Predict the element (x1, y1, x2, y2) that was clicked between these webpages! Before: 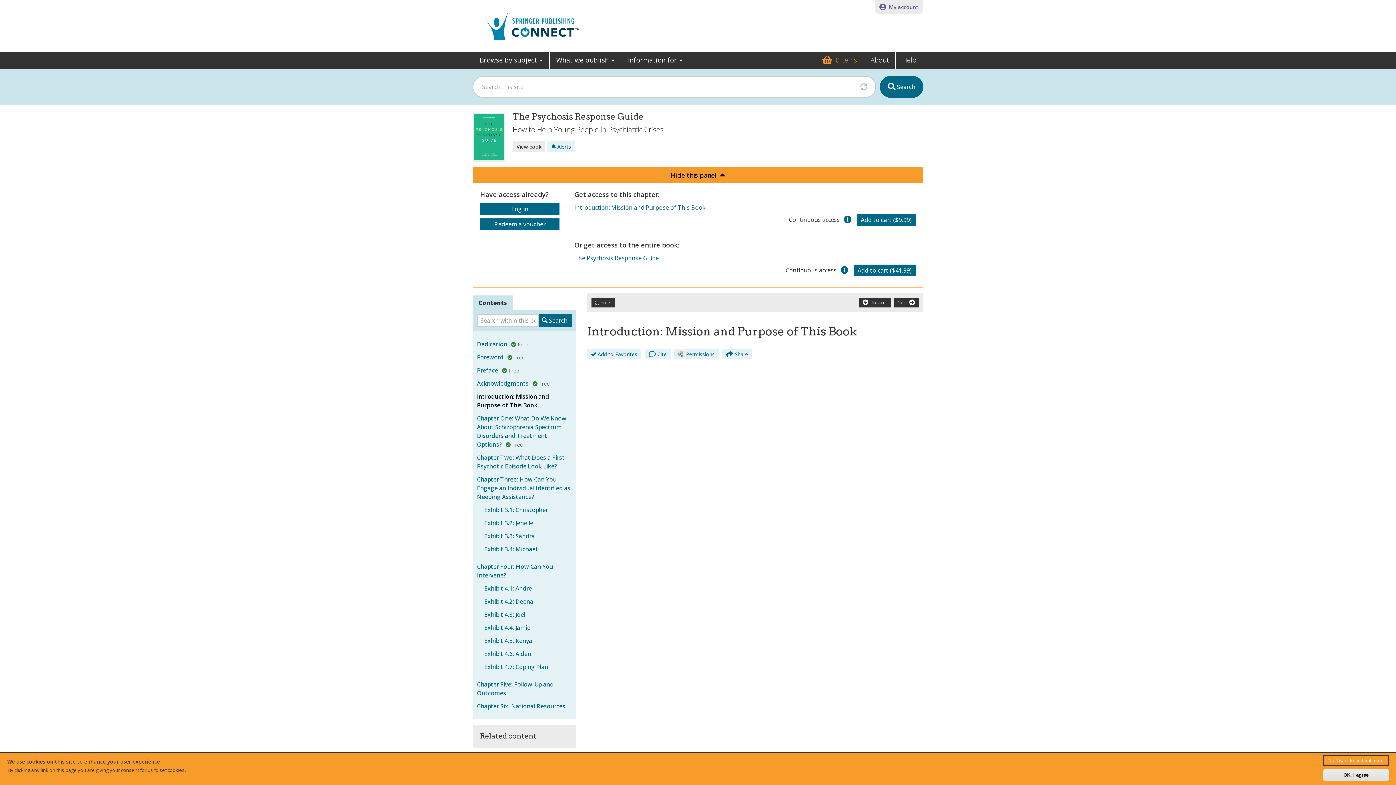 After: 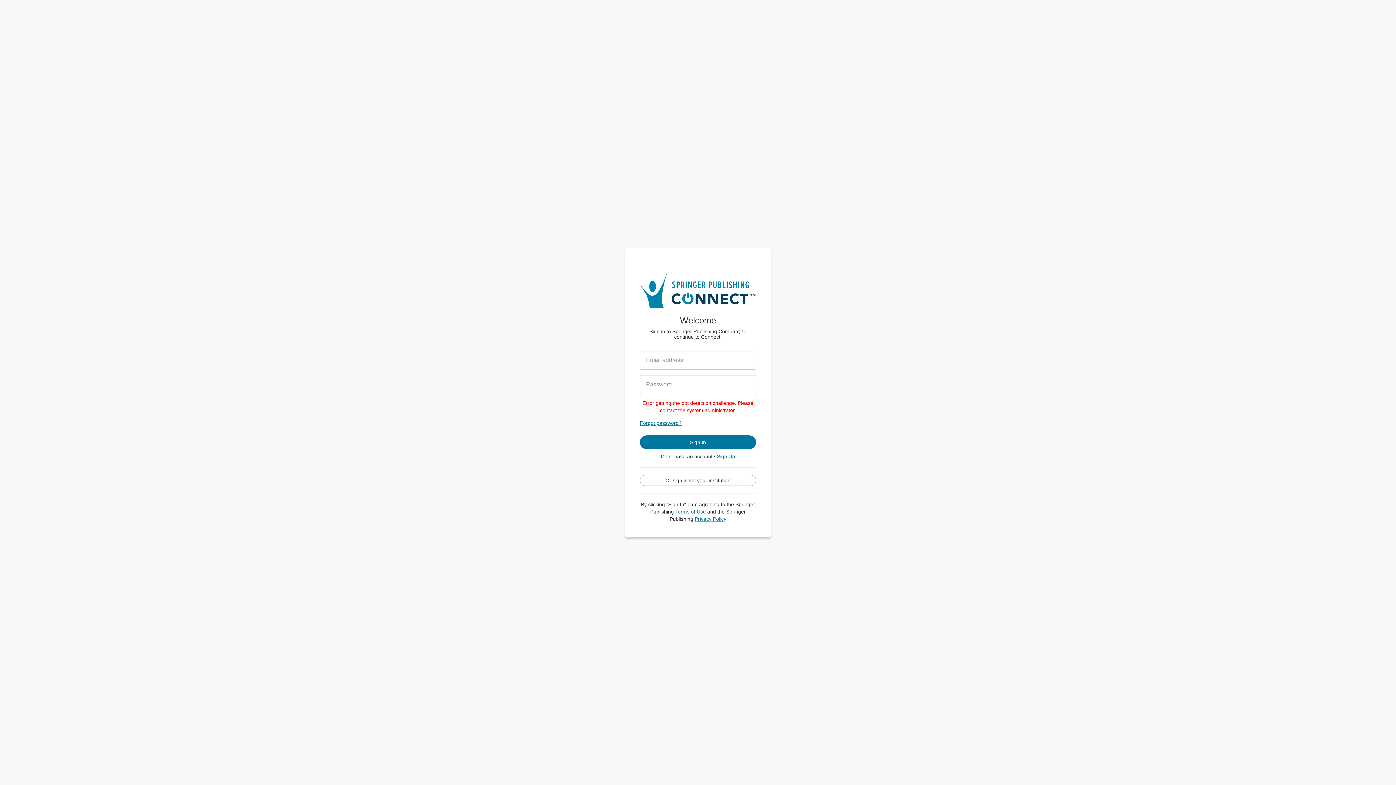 Action: label:  Alerts bbox: (547, 141, 575, 152)